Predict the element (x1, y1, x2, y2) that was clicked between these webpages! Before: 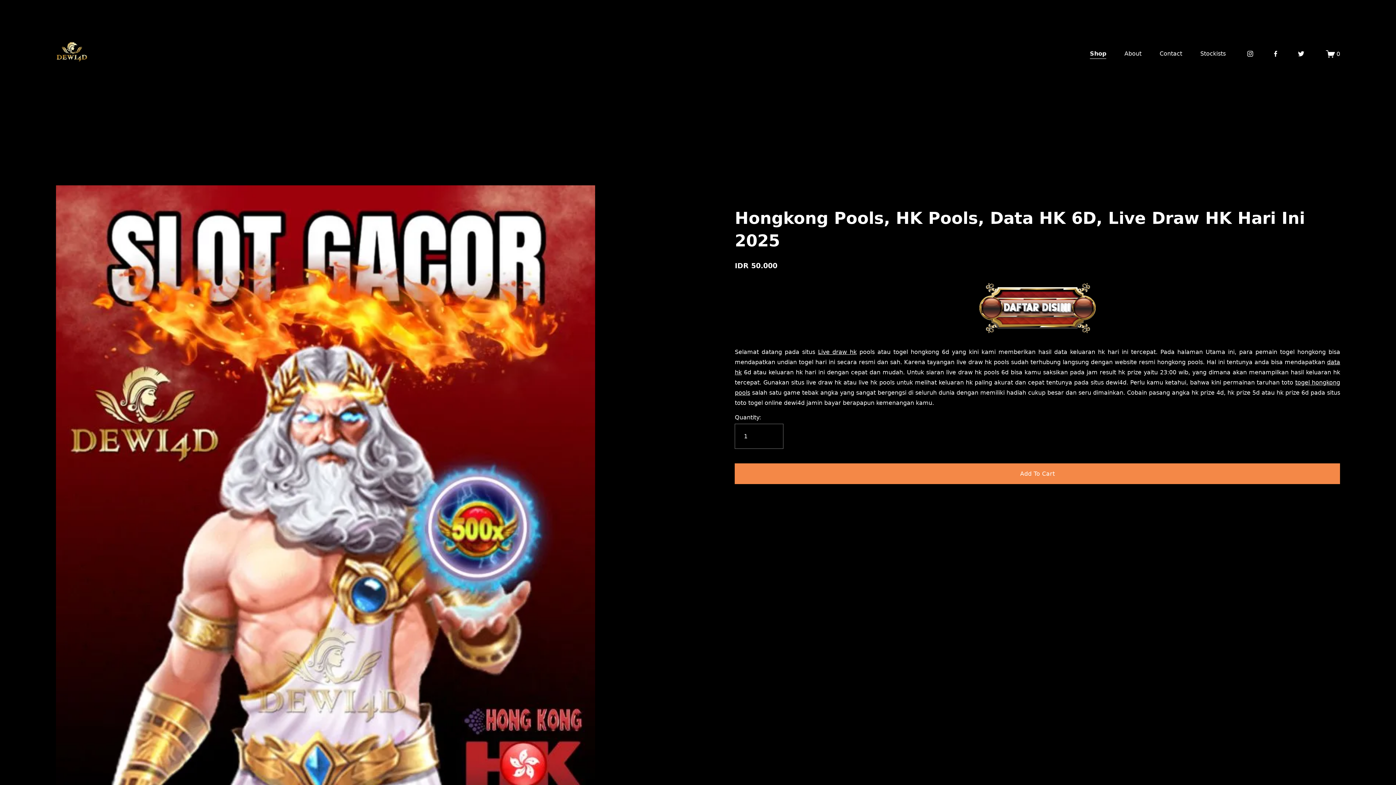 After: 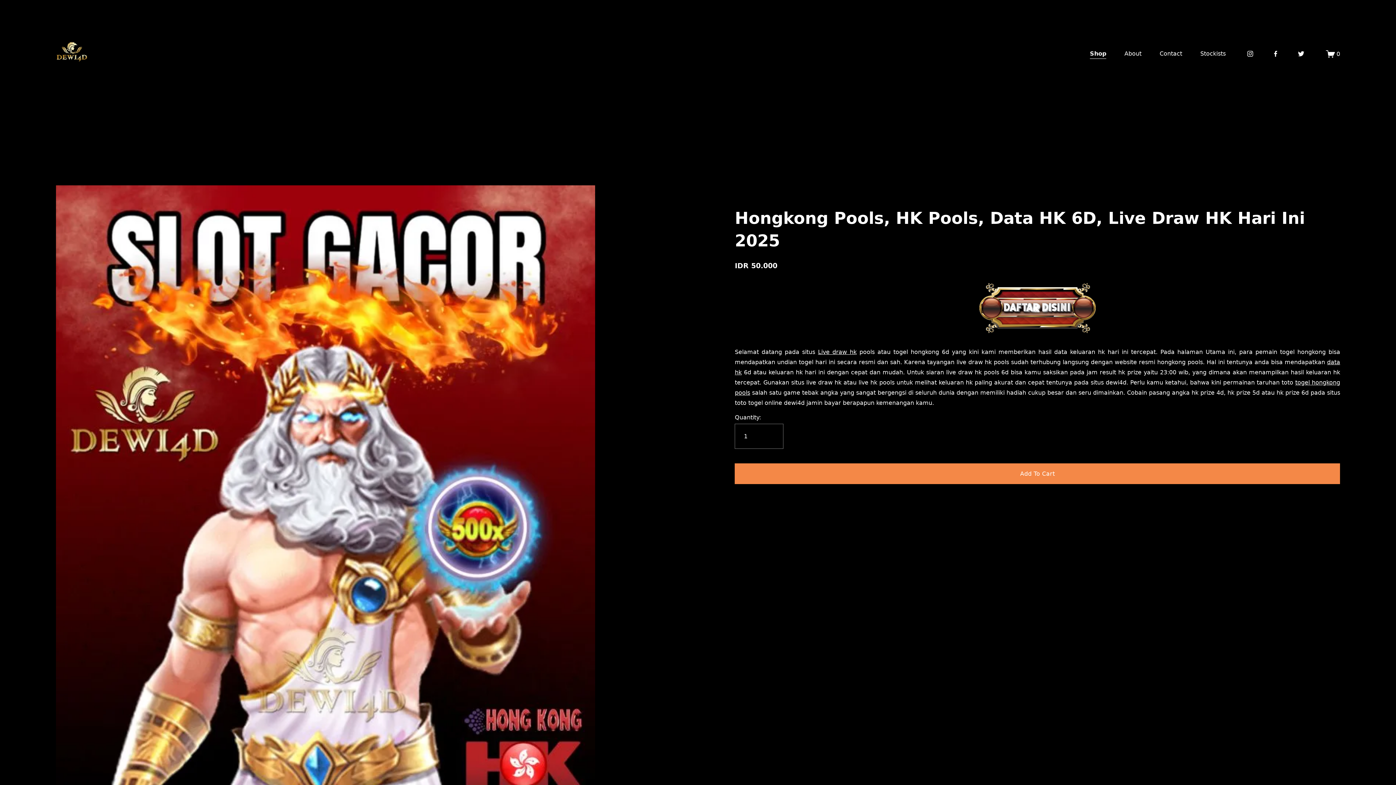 Action: label: Twitter bbox: (1297, 50, 1305, 57)